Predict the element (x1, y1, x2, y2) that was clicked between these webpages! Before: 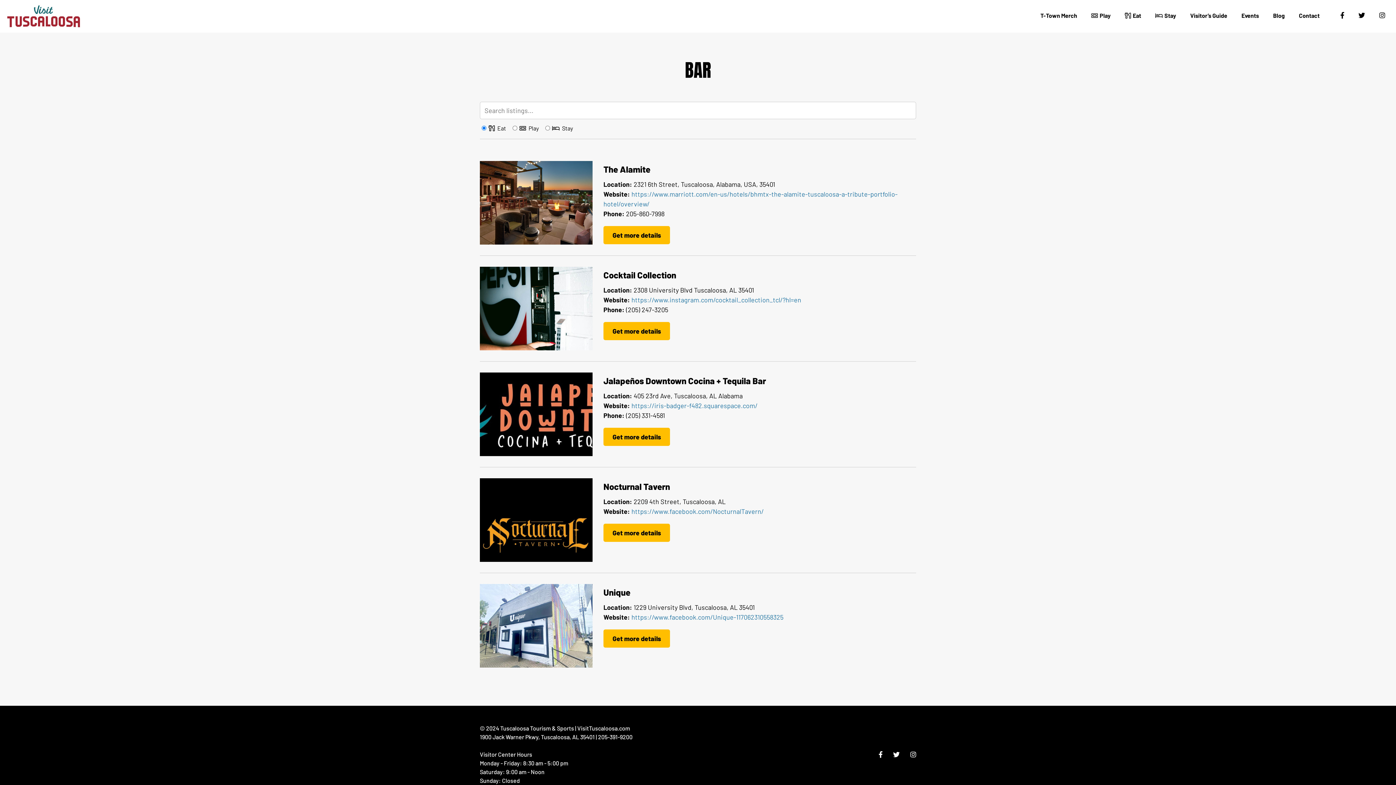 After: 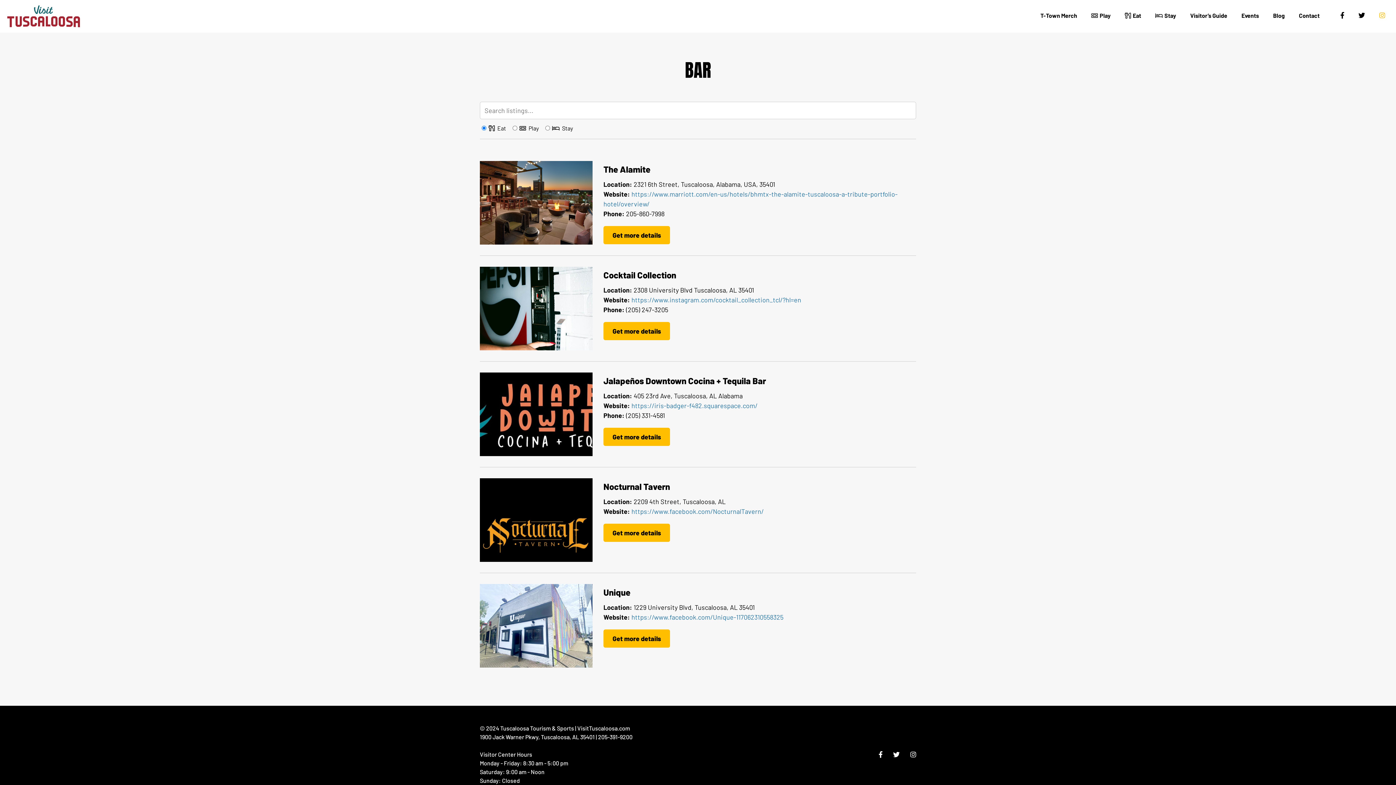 Action: bbox: (1379, 12, 1385, 19)